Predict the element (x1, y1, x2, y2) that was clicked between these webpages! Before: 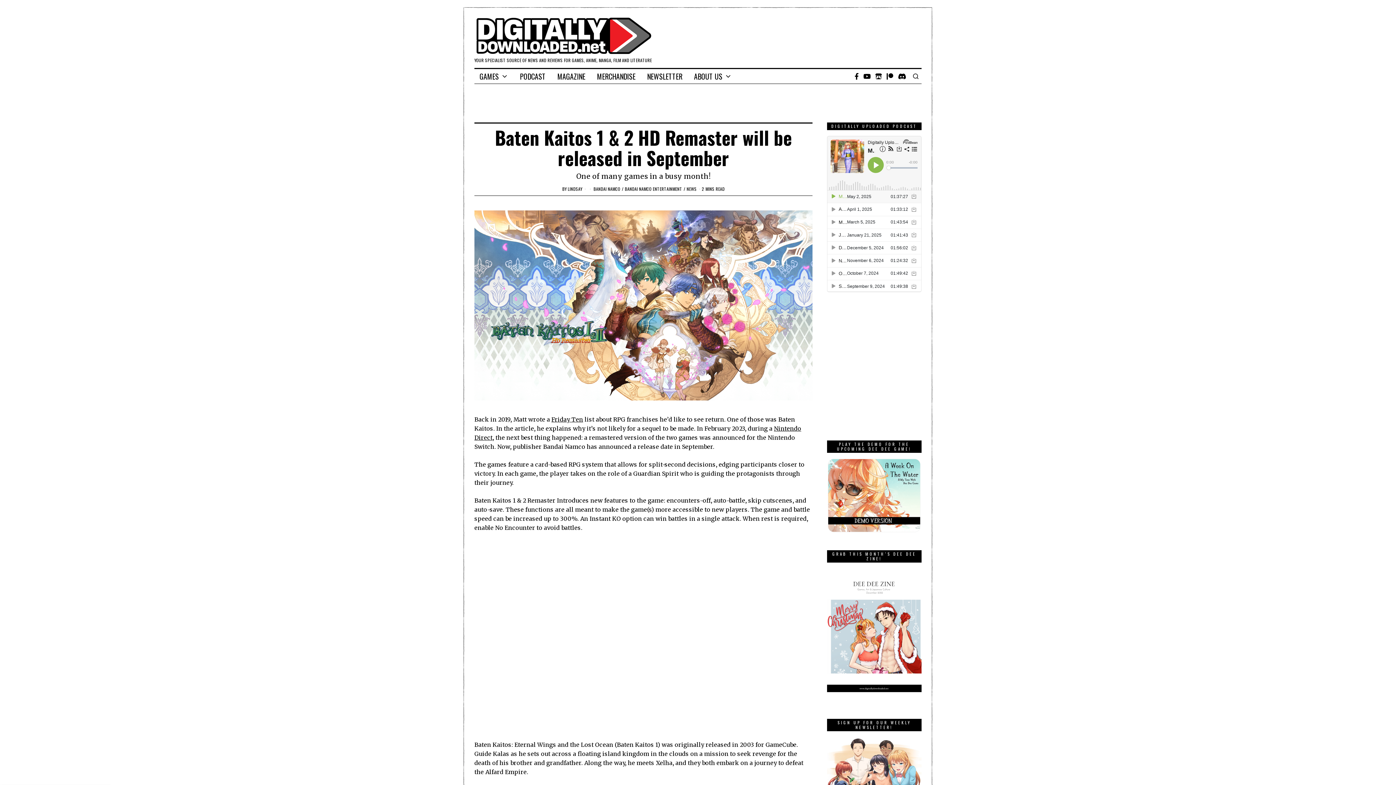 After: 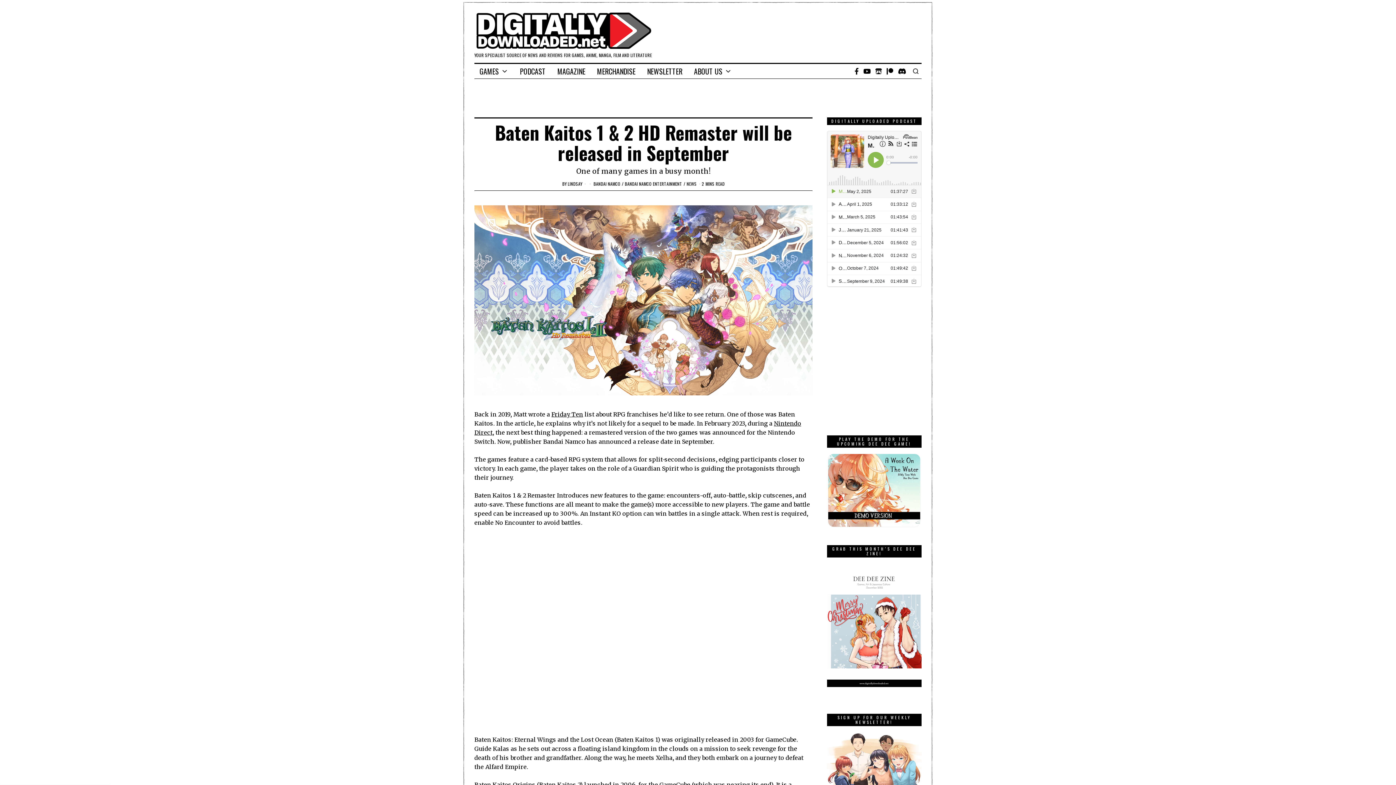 Action: bbox: (827, 737, 921, 790)